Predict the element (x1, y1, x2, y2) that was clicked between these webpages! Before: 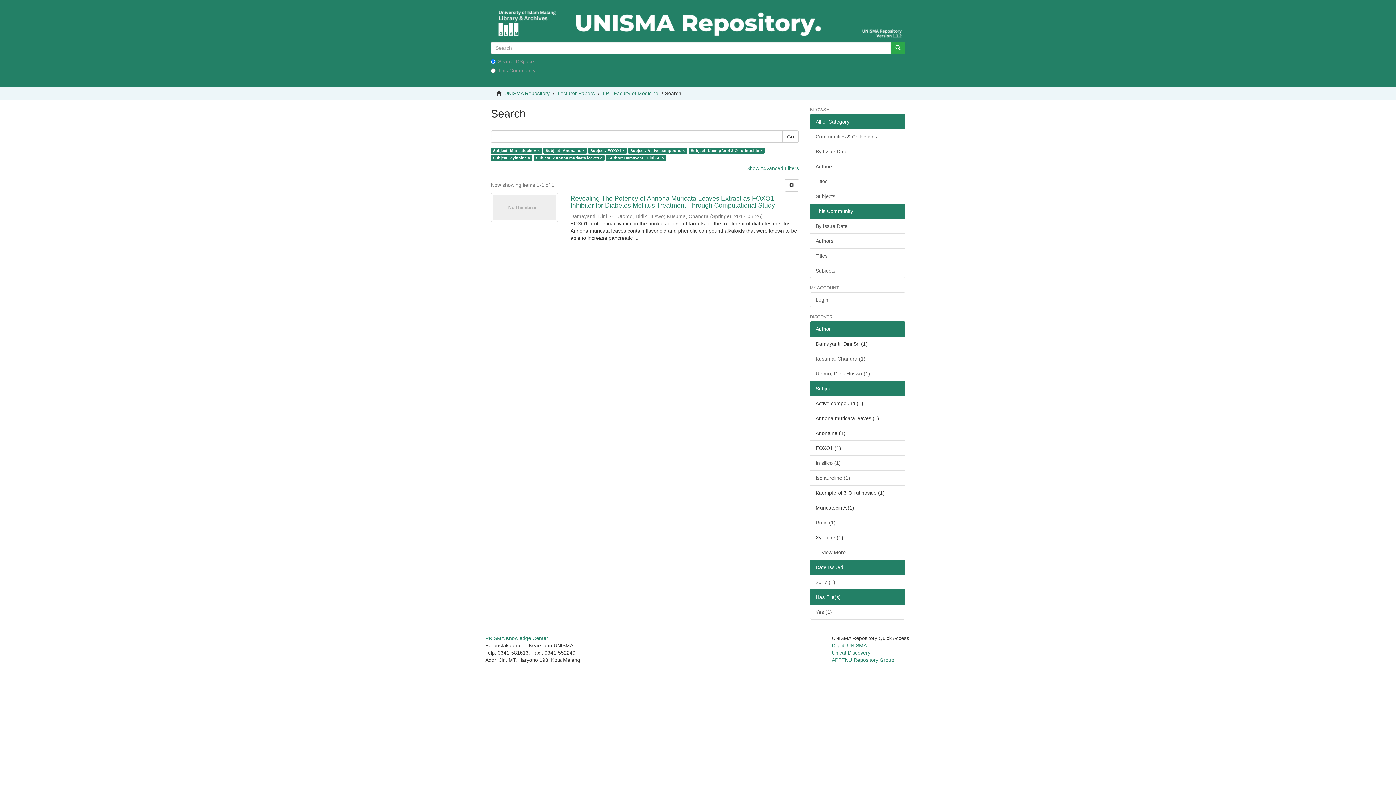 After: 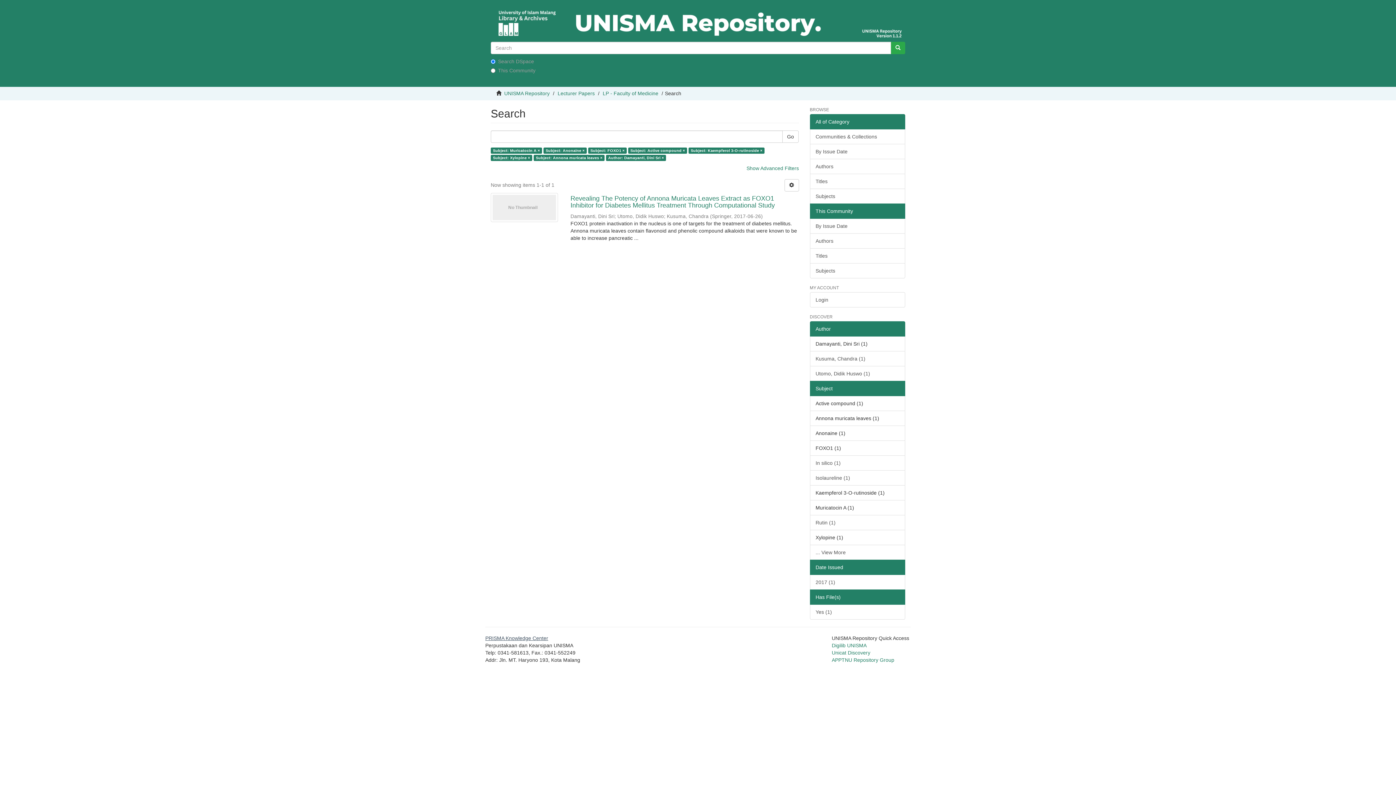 Action: label: PRISMA Knowledge Center bbox: (485, 635, 548, 641)